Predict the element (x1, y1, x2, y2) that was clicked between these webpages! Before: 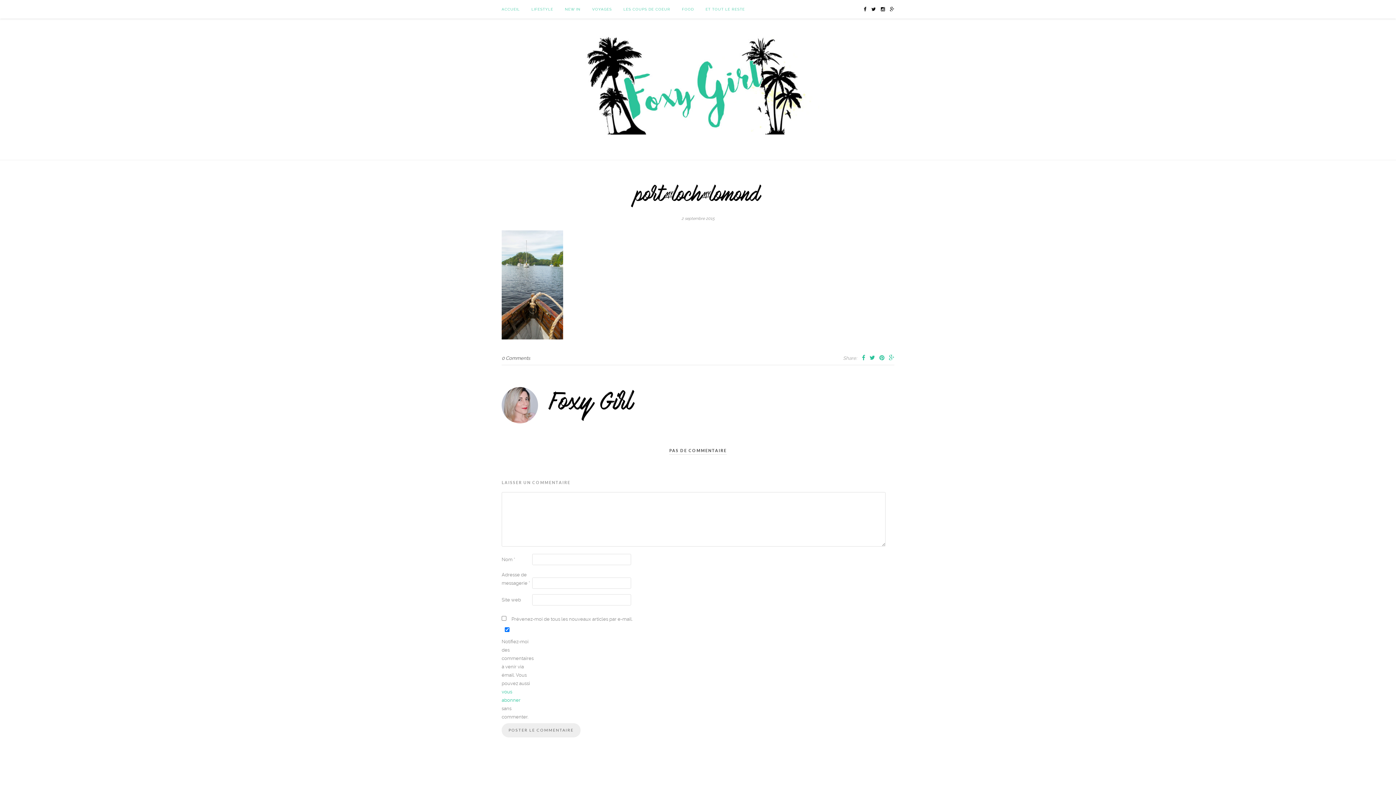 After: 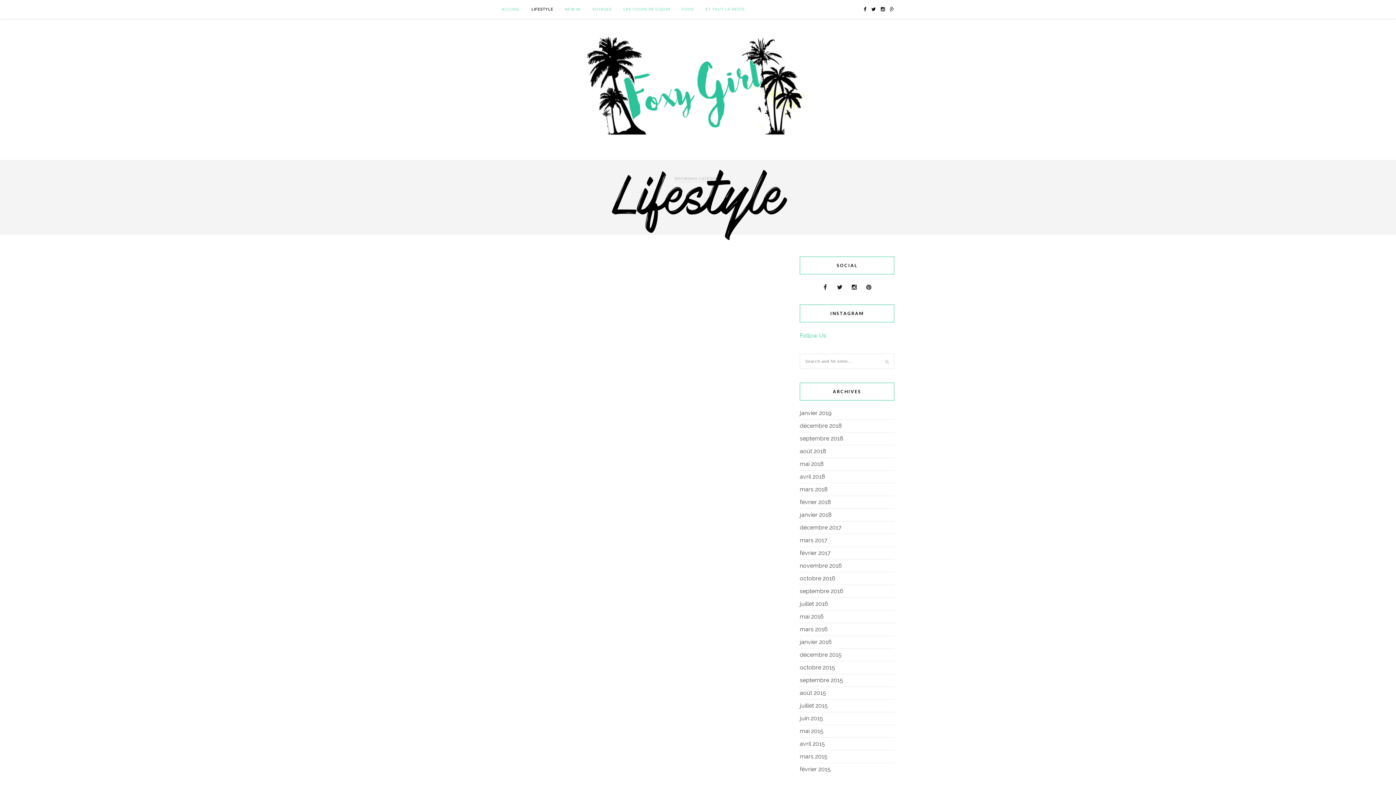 Action: label: LIFESTYLE bbox: (531, 0, 553, 18)